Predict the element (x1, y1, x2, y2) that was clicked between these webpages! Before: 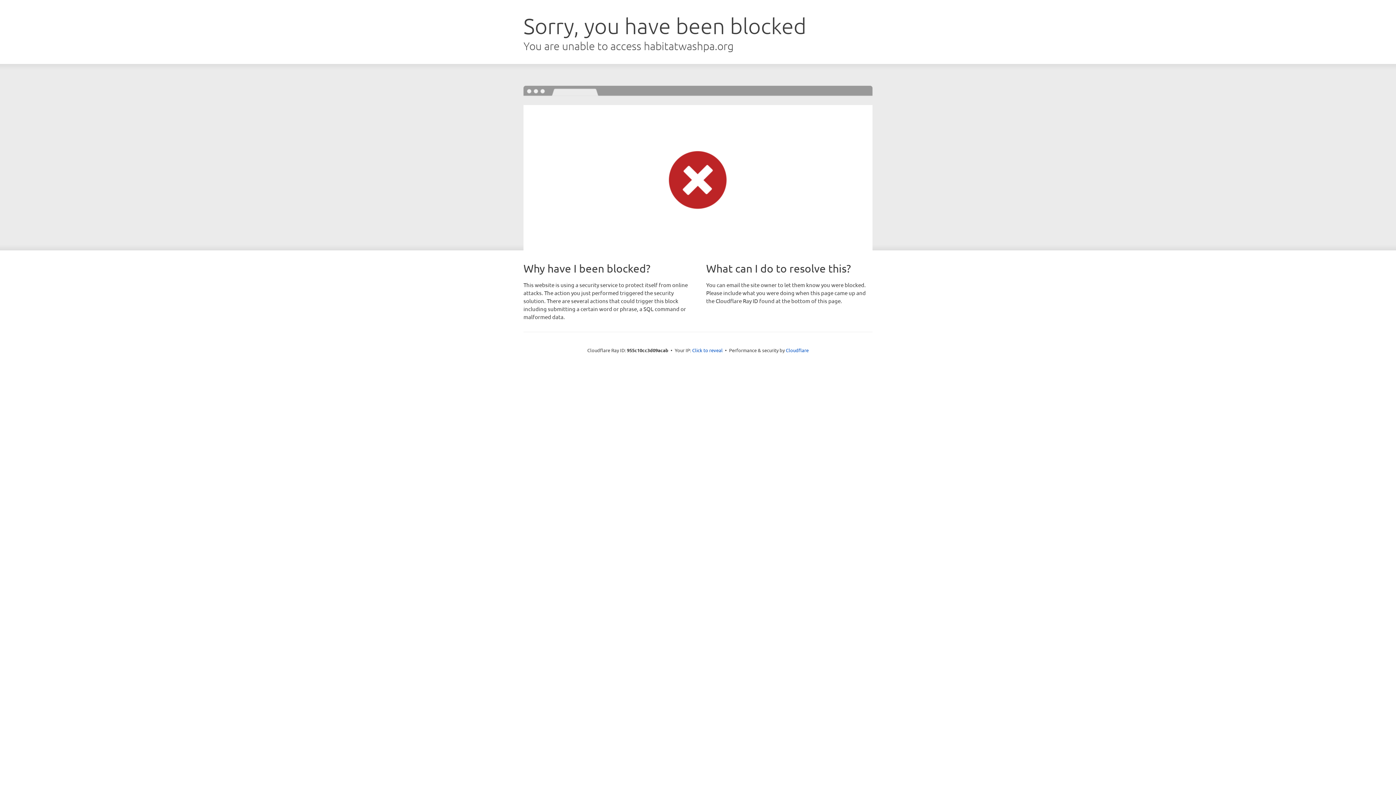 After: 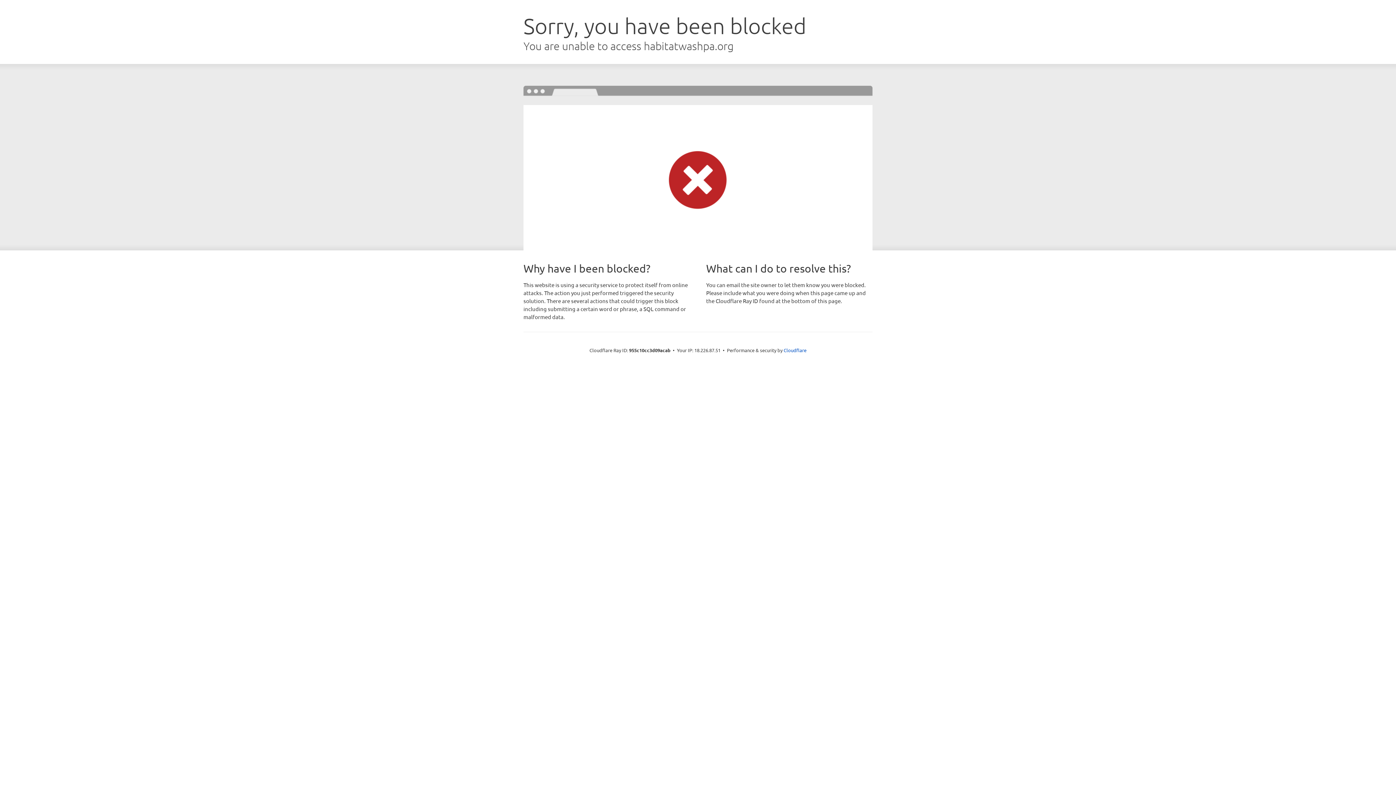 Action: bbox: (692, 346, 722, 353) label: Click to reveal